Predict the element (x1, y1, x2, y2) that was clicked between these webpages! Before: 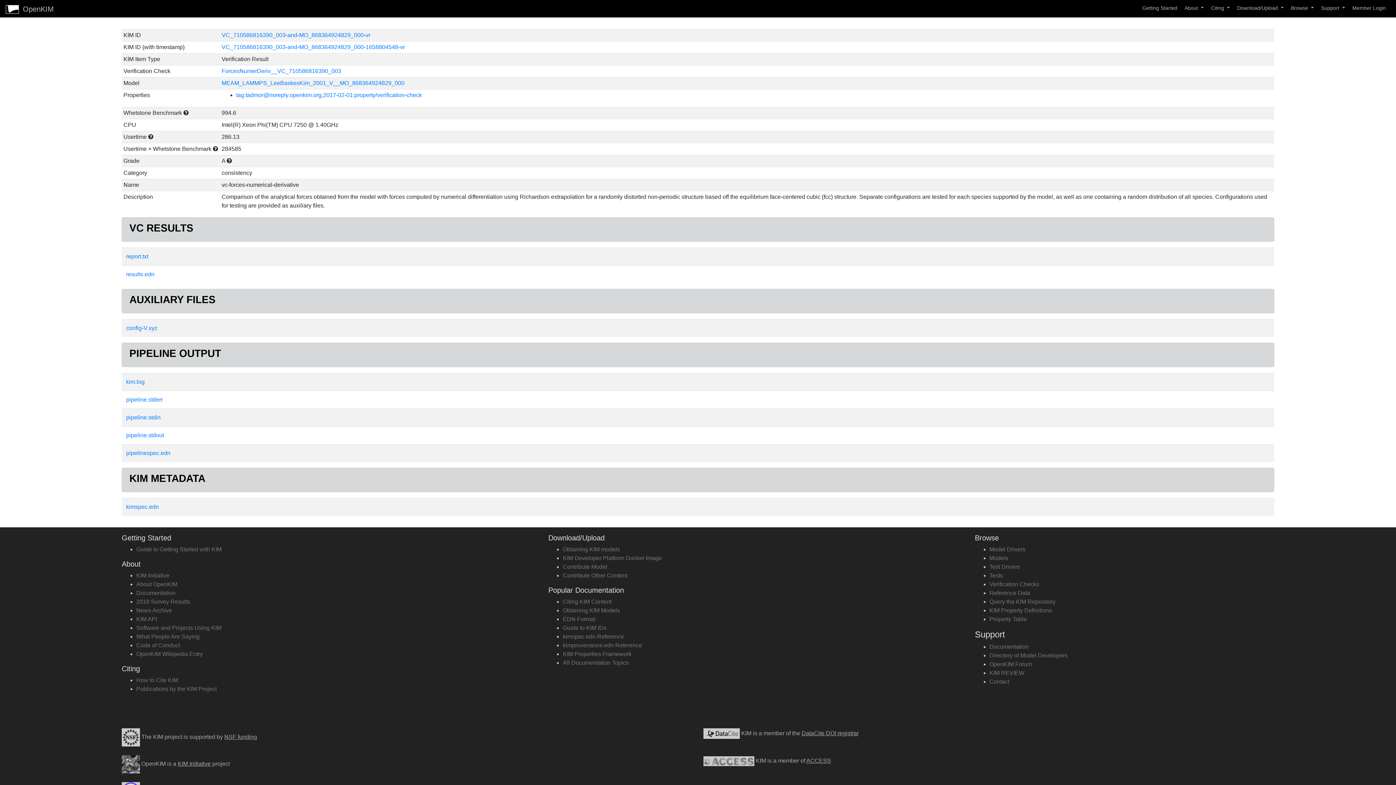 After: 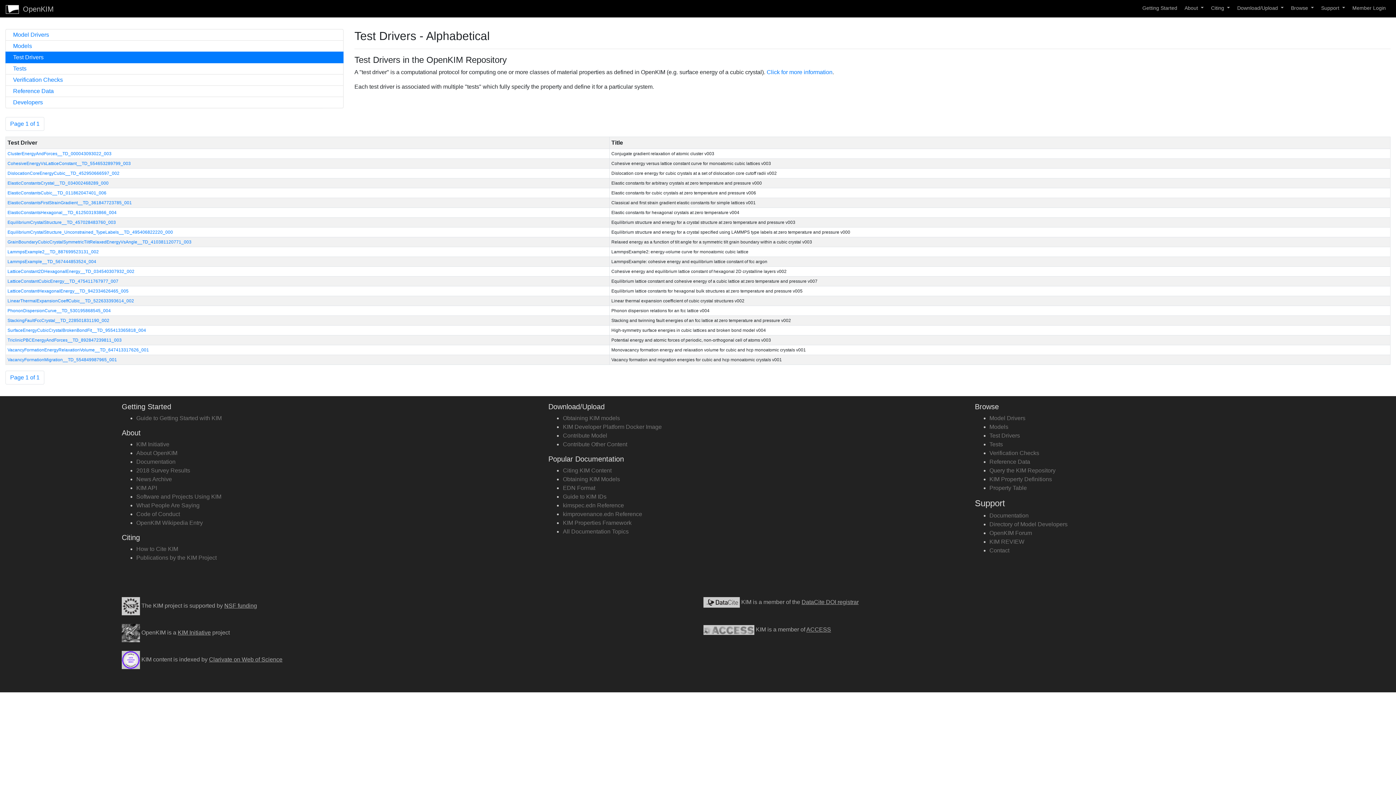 Action: label: Test Drivers bbox: (989, 564, 1020, 570)